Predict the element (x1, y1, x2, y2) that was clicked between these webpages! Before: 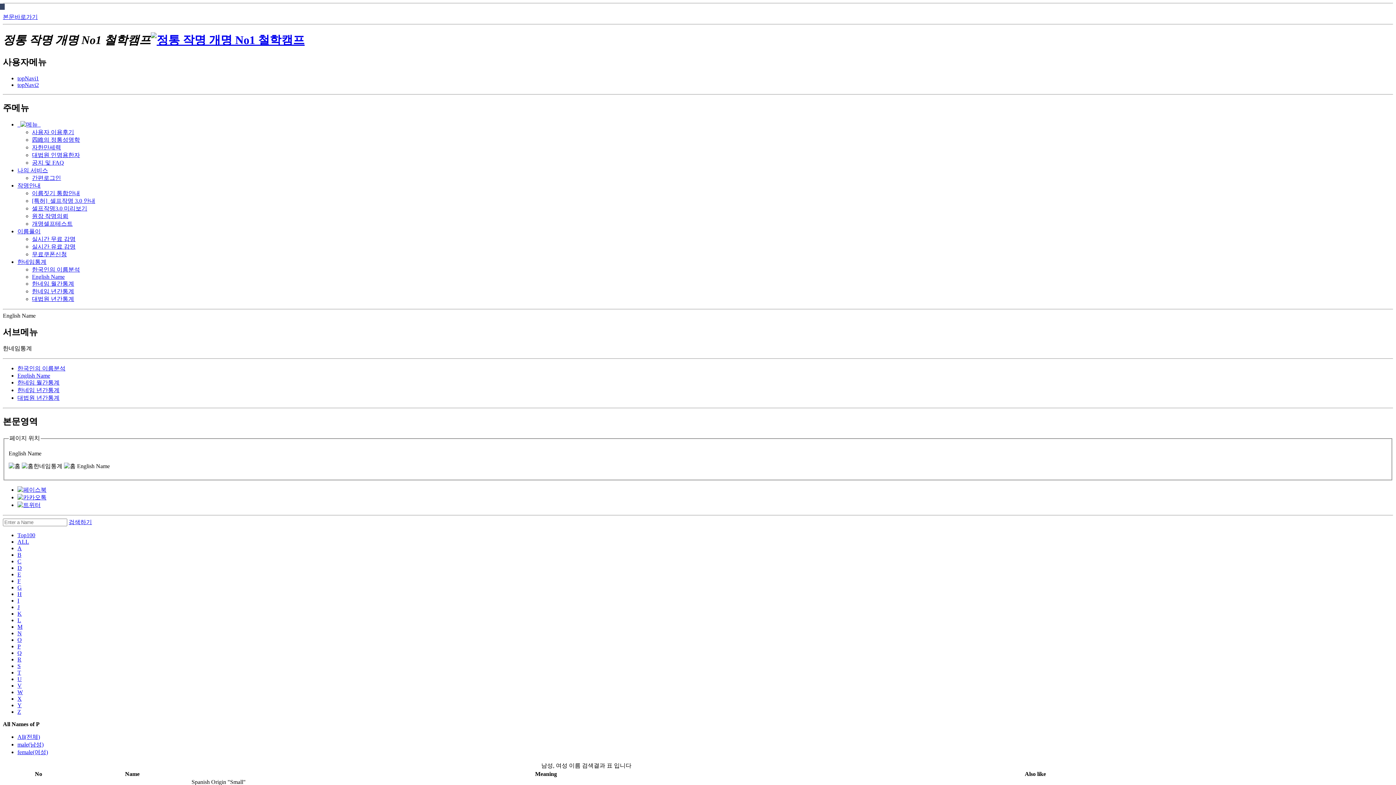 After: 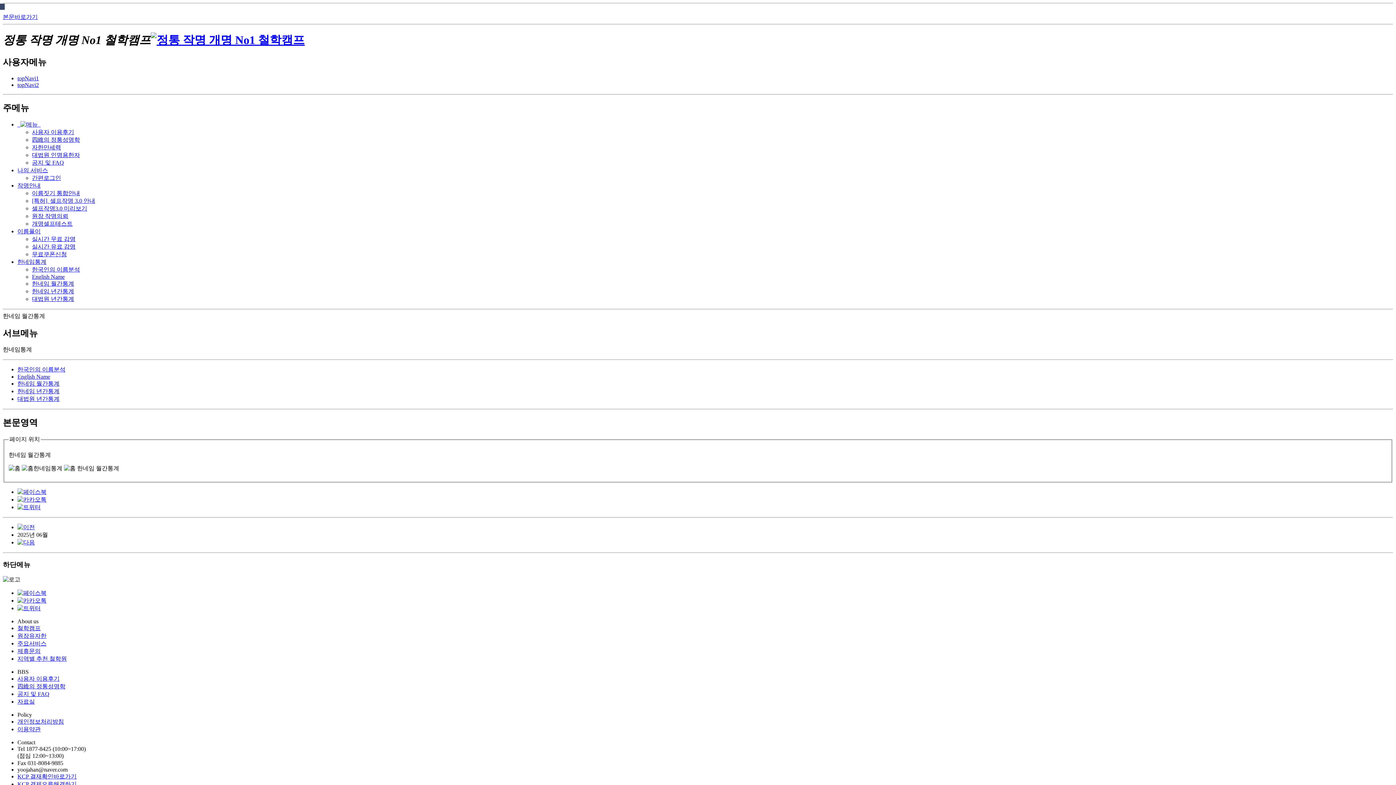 Action: label: 한네임 월간통계 bbox: (32, 280, 74, 286)